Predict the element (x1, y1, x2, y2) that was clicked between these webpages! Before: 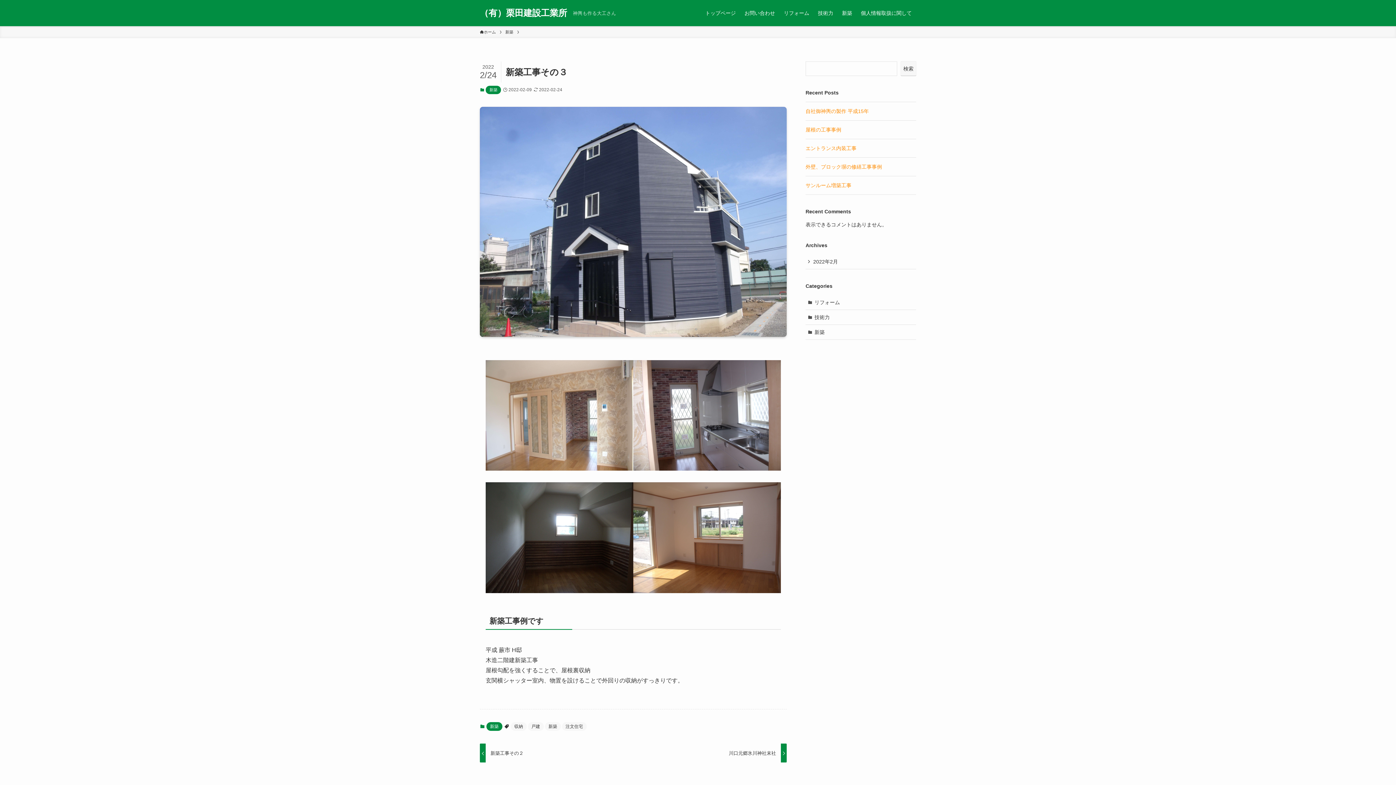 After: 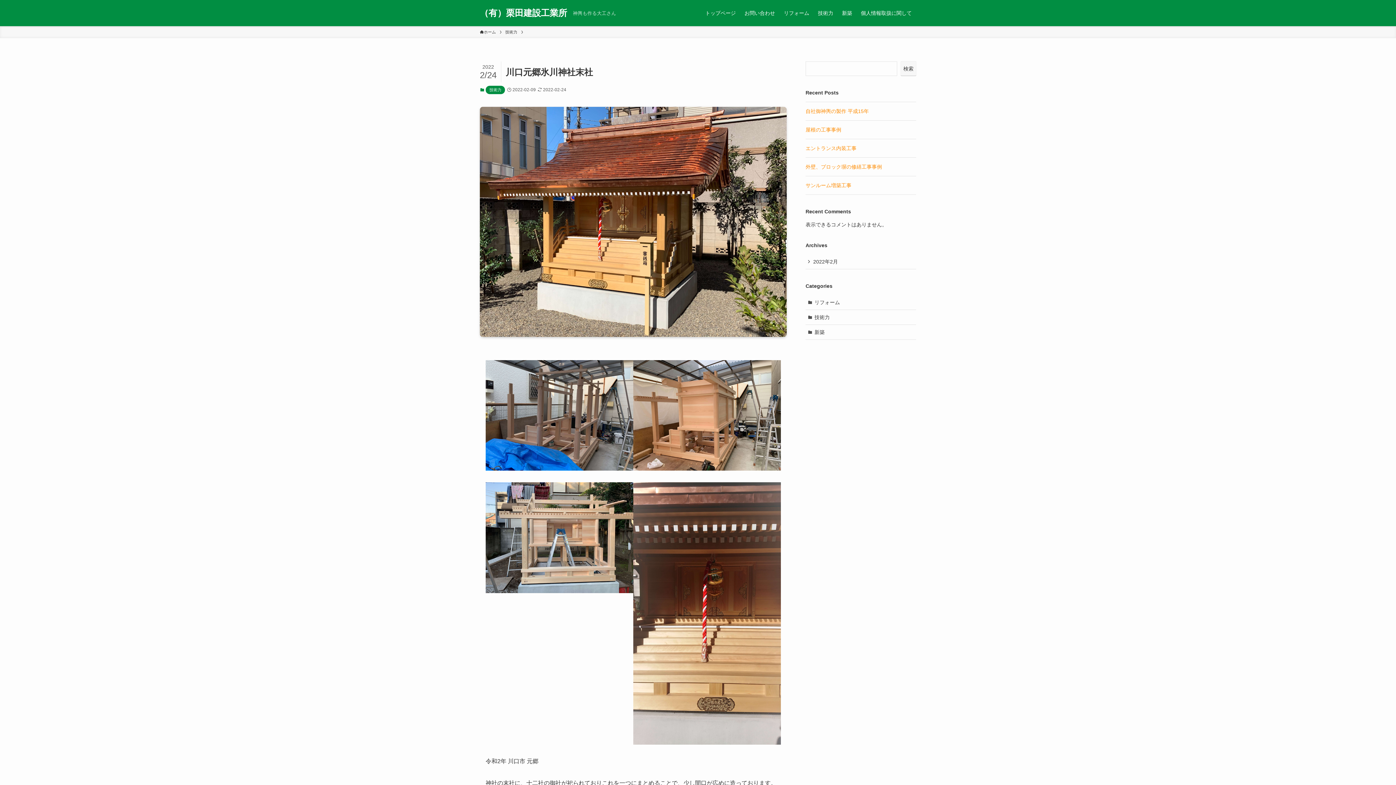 Action: bbox: (636, 743, 786, 762) label: 川口元郷氷川神社末社